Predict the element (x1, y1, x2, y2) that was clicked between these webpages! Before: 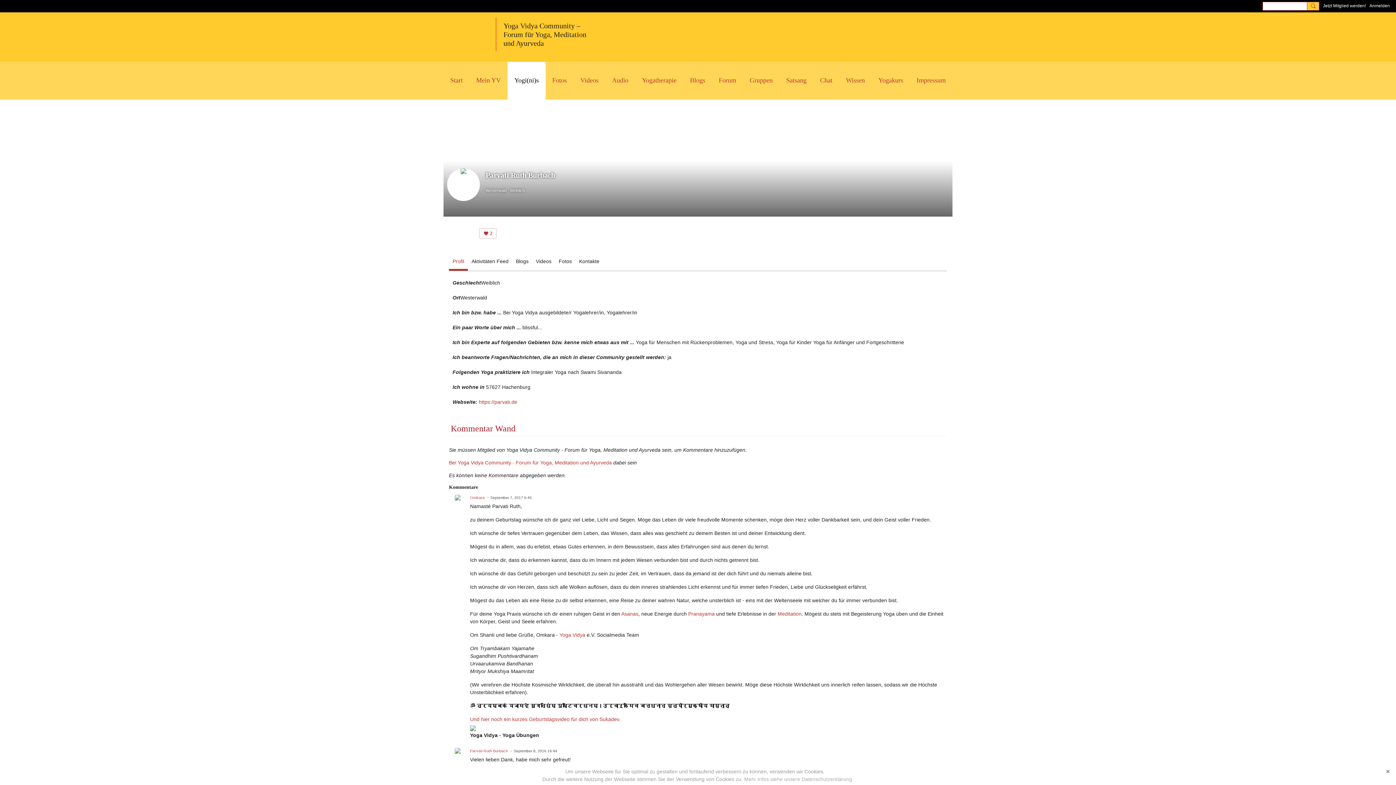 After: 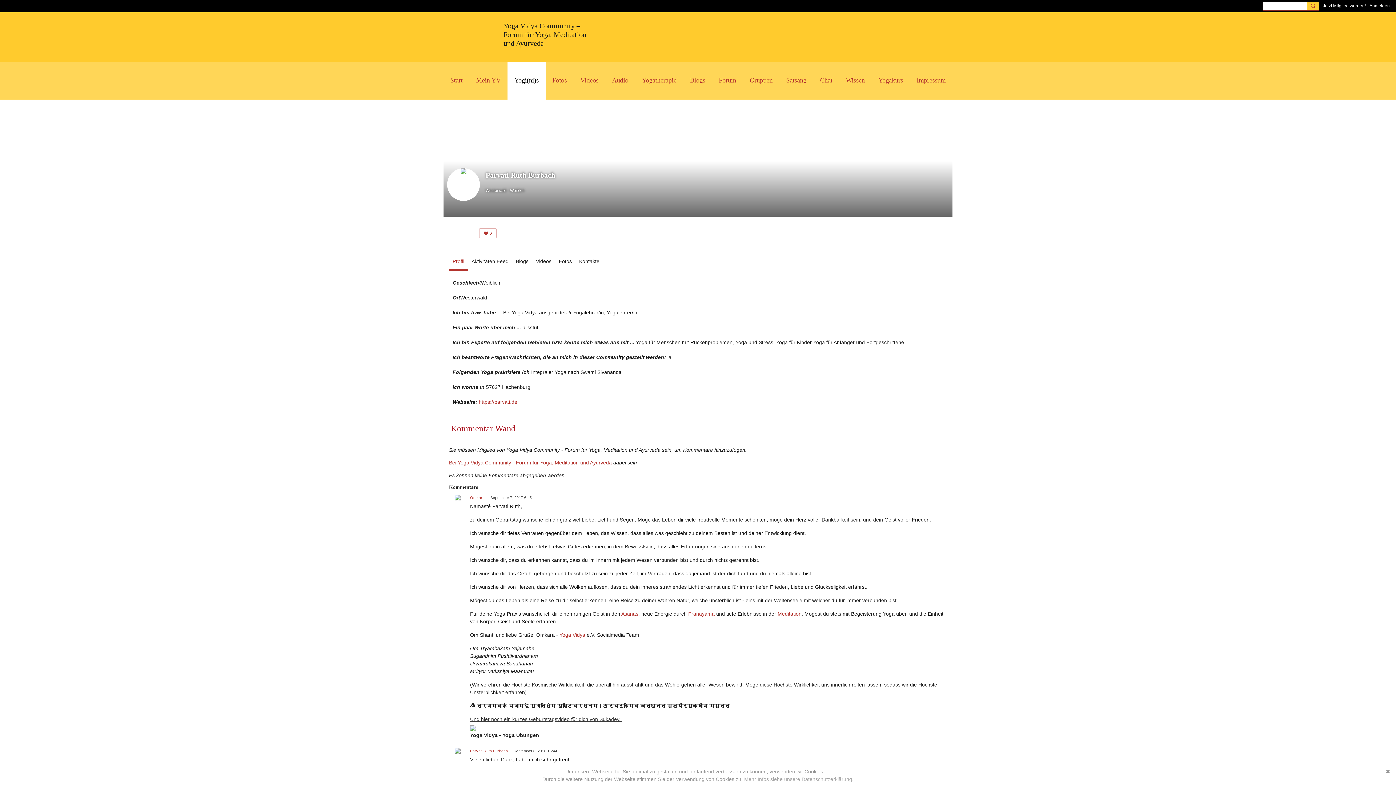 Action: label: Und hier noch ein kurzes Geburtstagsvideo für dich von Sukadev.  bbox: (470, 716, 622, 722)